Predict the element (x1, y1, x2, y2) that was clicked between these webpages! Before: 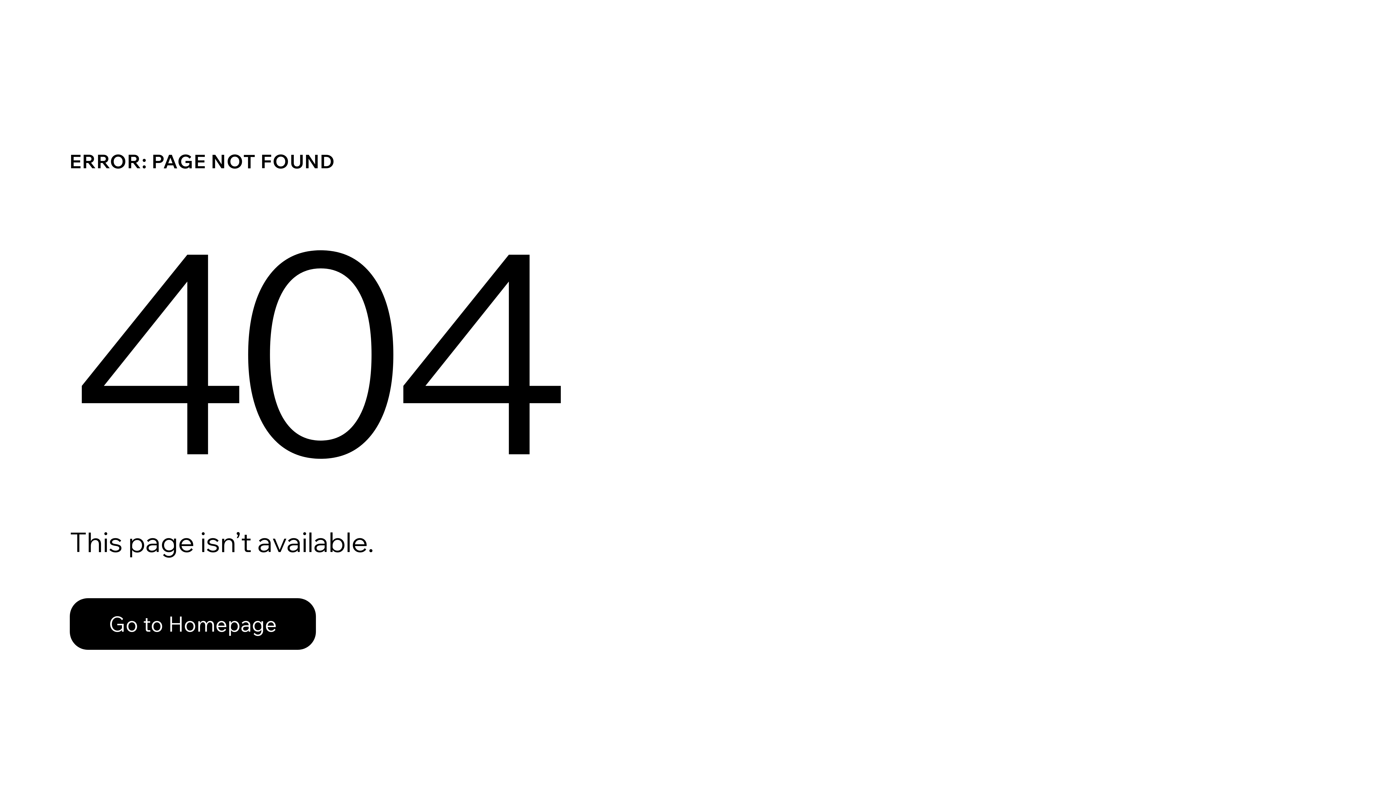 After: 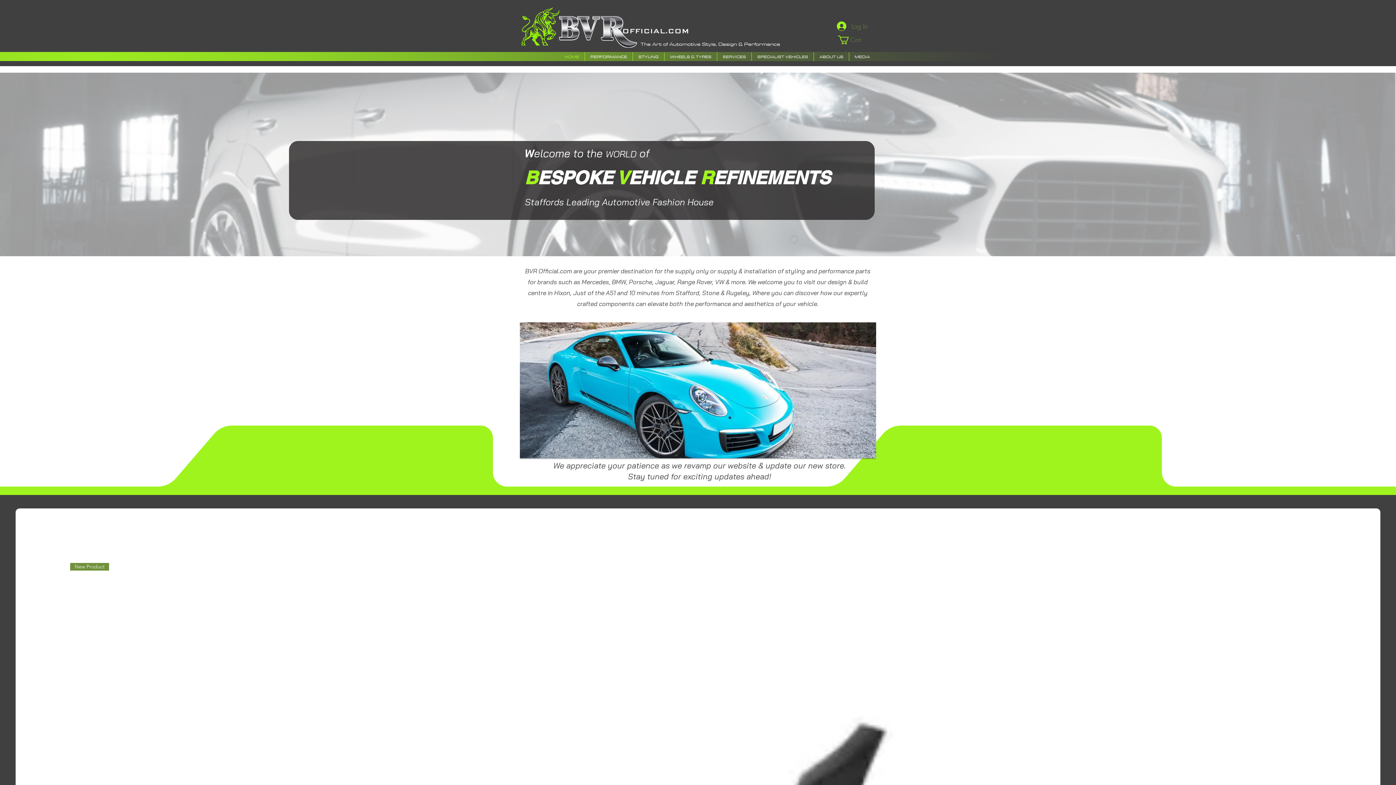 Action: label: Go to Homepage bbox: (69, 598, 316, 650)